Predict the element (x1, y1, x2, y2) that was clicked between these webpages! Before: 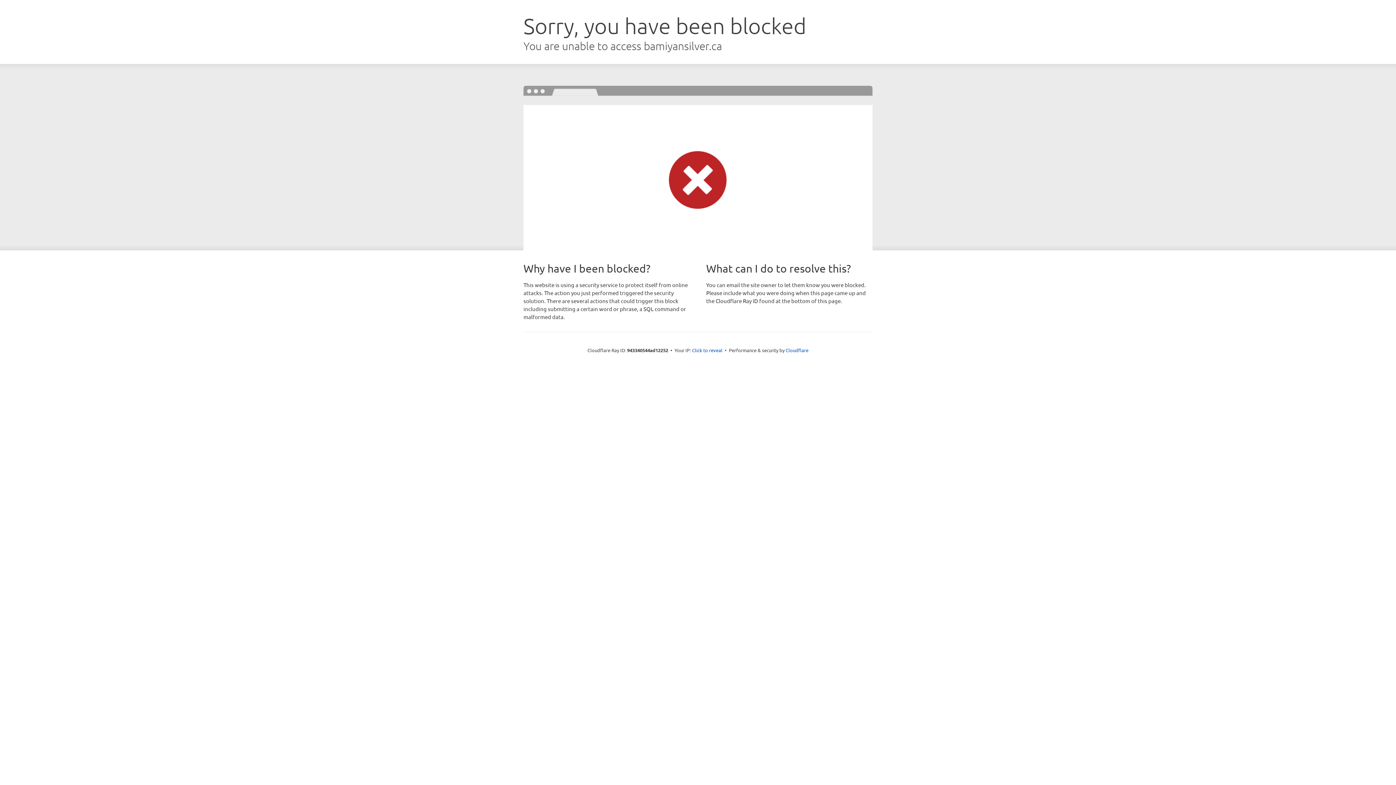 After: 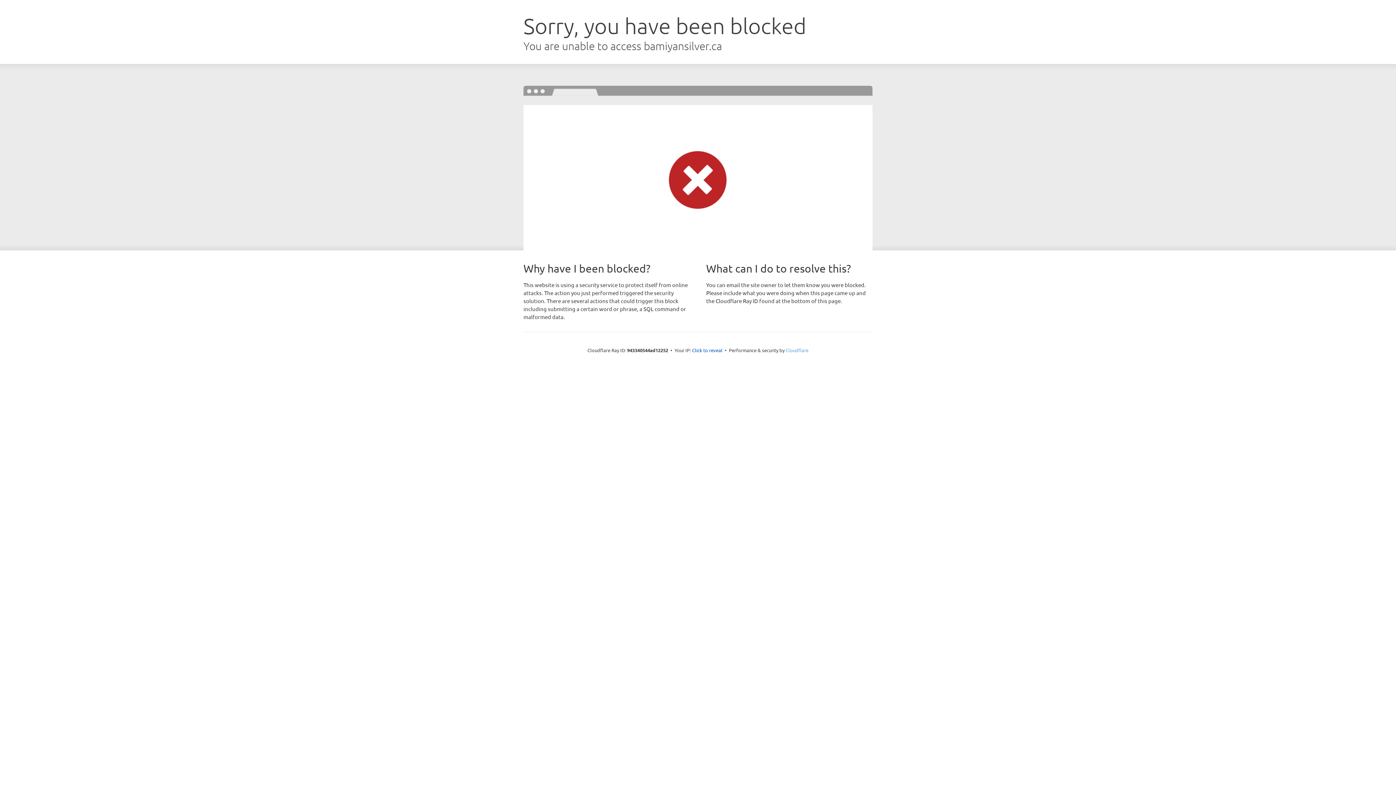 Action: label: Cloudflare bbox: (785, 347, 808, 353)